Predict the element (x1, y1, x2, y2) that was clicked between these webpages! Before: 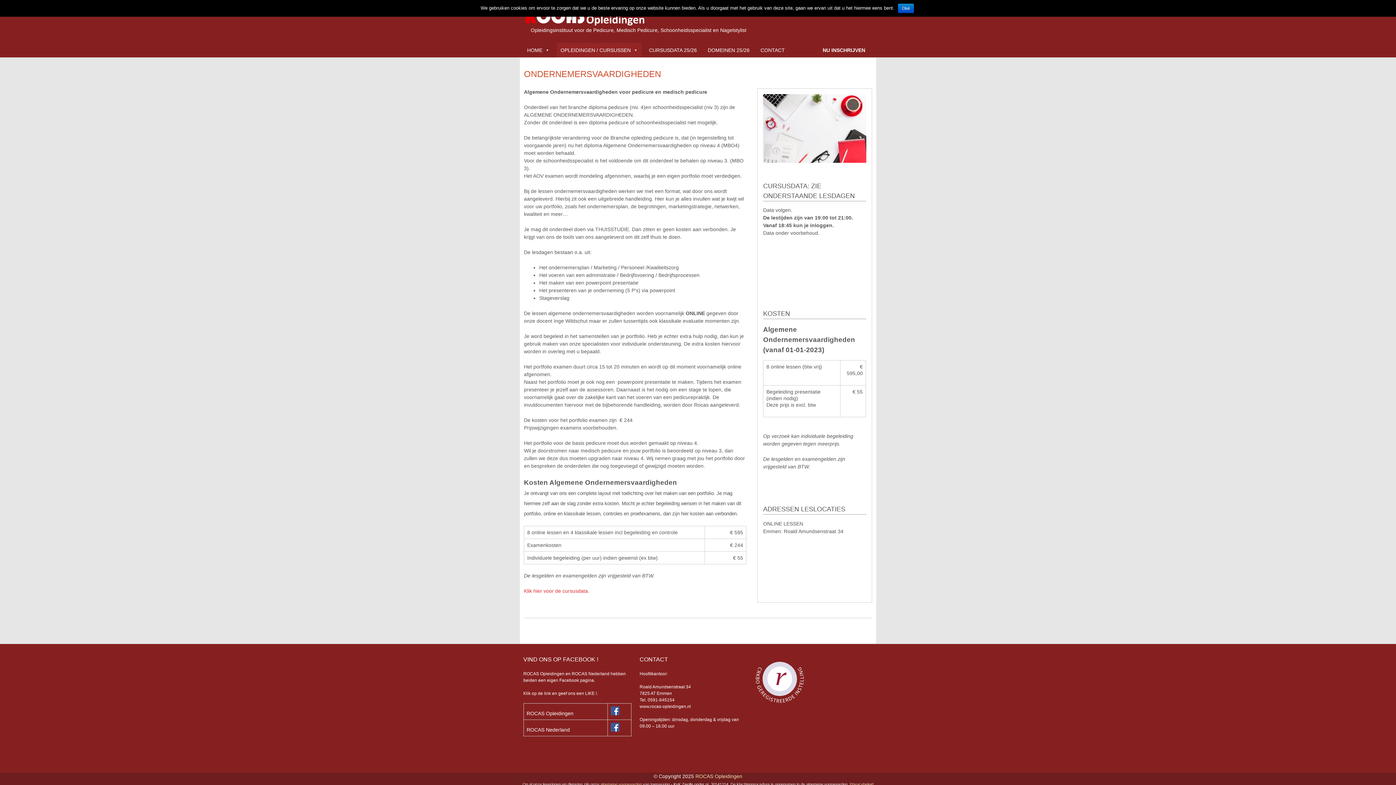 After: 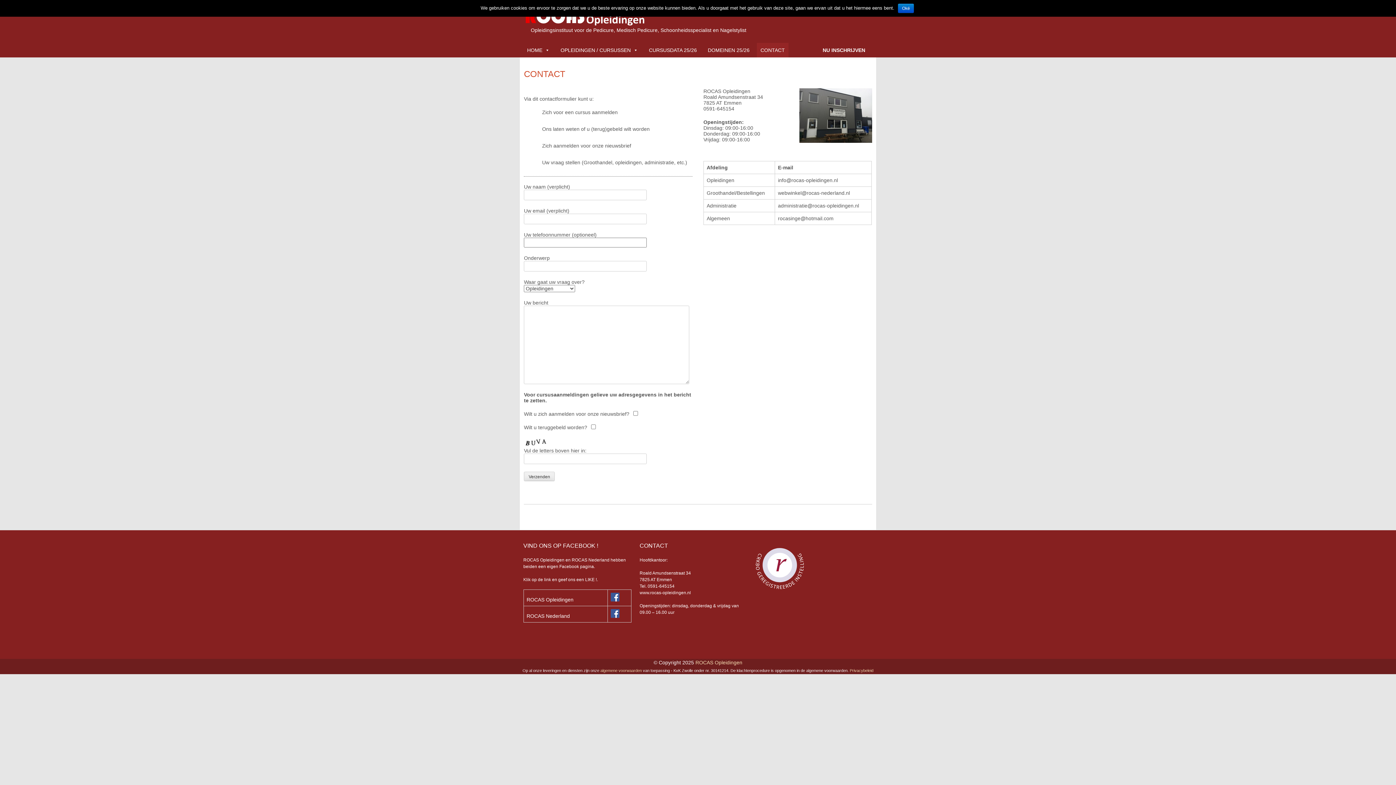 Action: label: CONTACT bbox: (757, 42, 788, 57)